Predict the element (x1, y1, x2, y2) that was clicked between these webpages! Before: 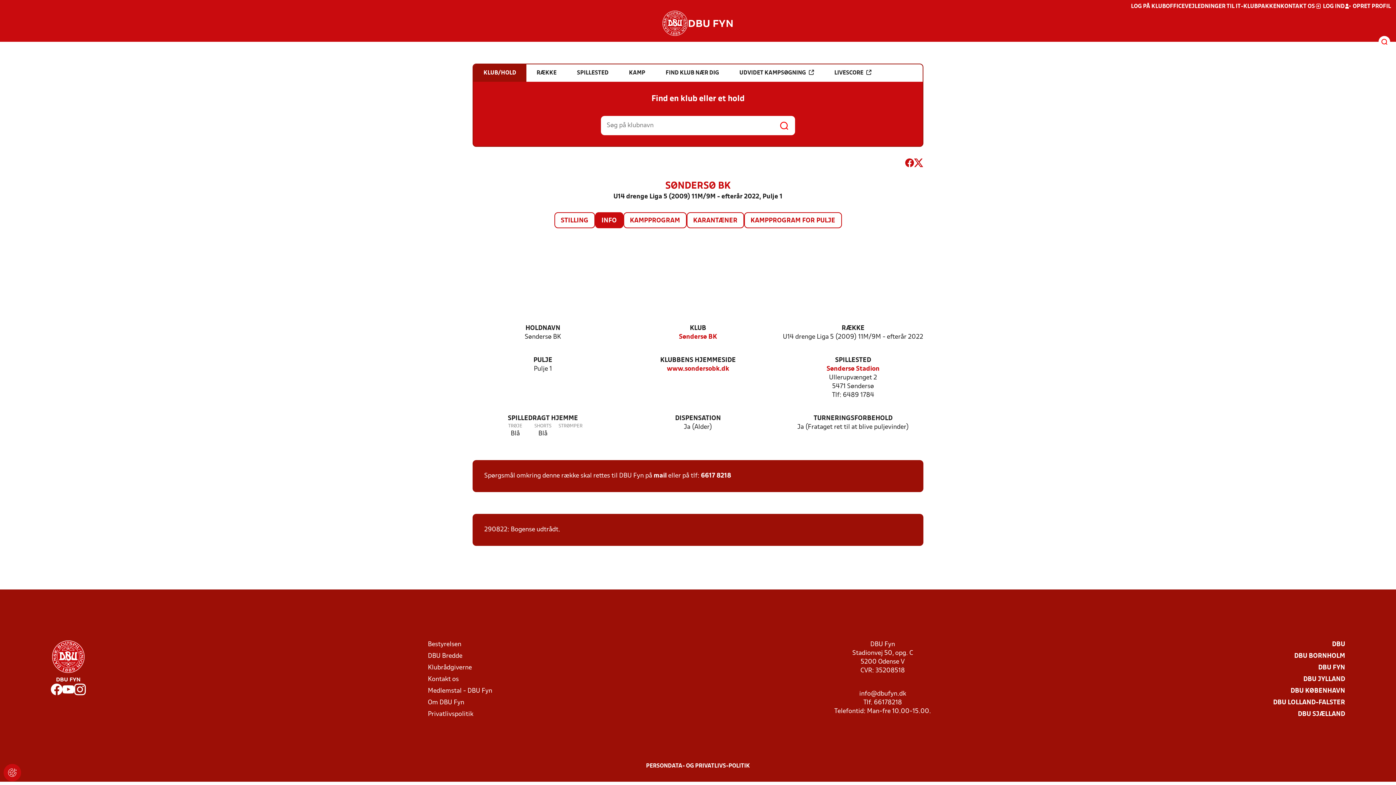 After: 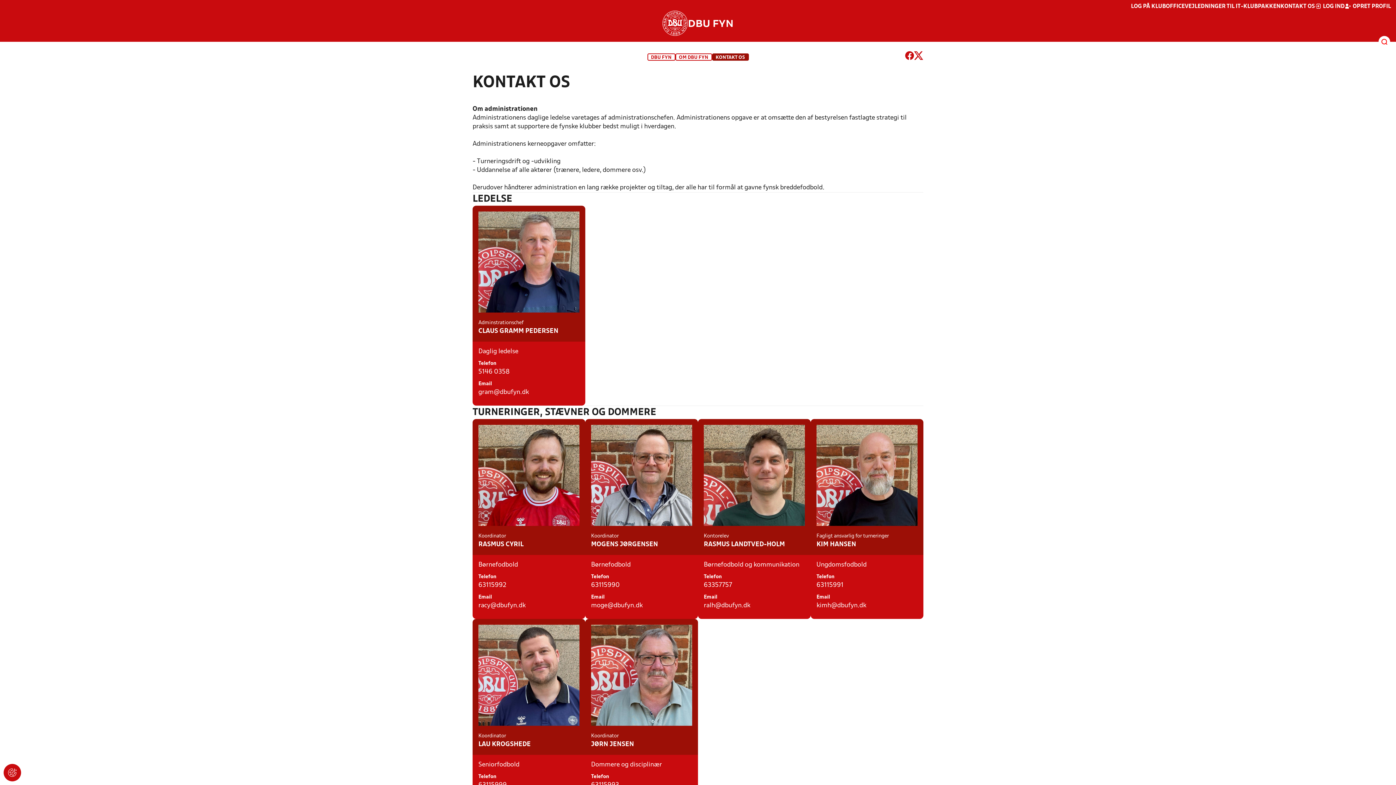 Action: label: KONTAKT OS bbox: (1280, 2, 1315, 10)